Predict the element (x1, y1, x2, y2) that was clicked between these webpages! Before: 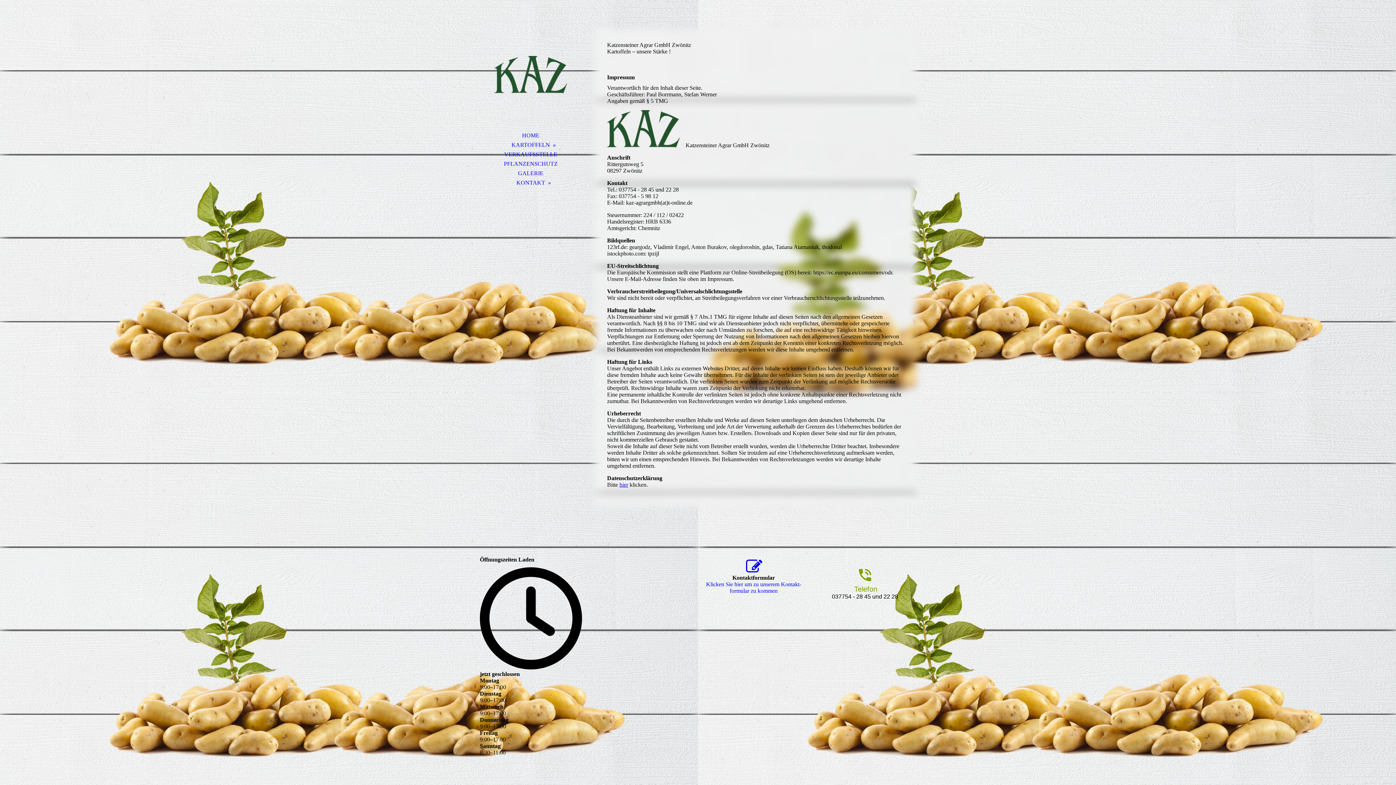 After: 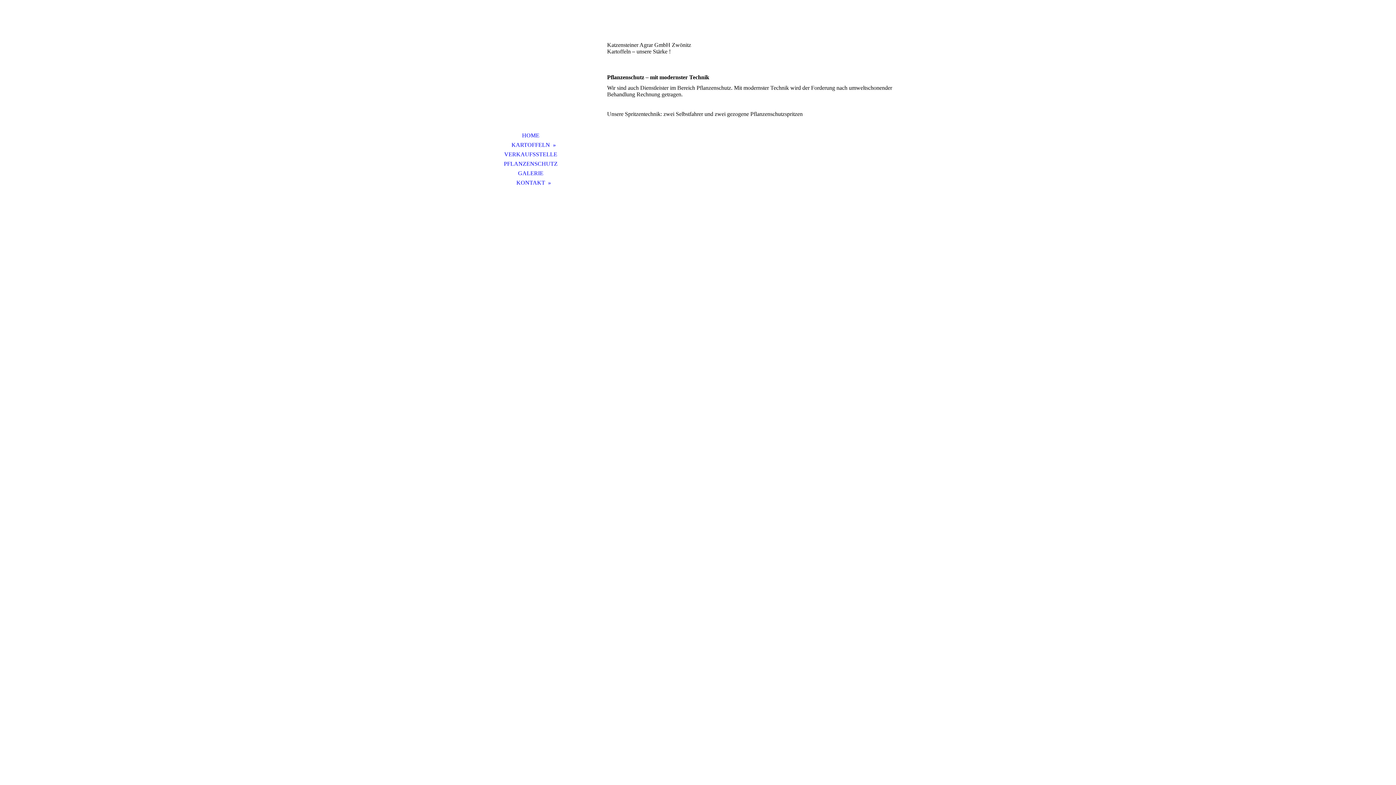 Action: label: PFLANZENSCHUTZ bbox: (480, 159, 581, 168)